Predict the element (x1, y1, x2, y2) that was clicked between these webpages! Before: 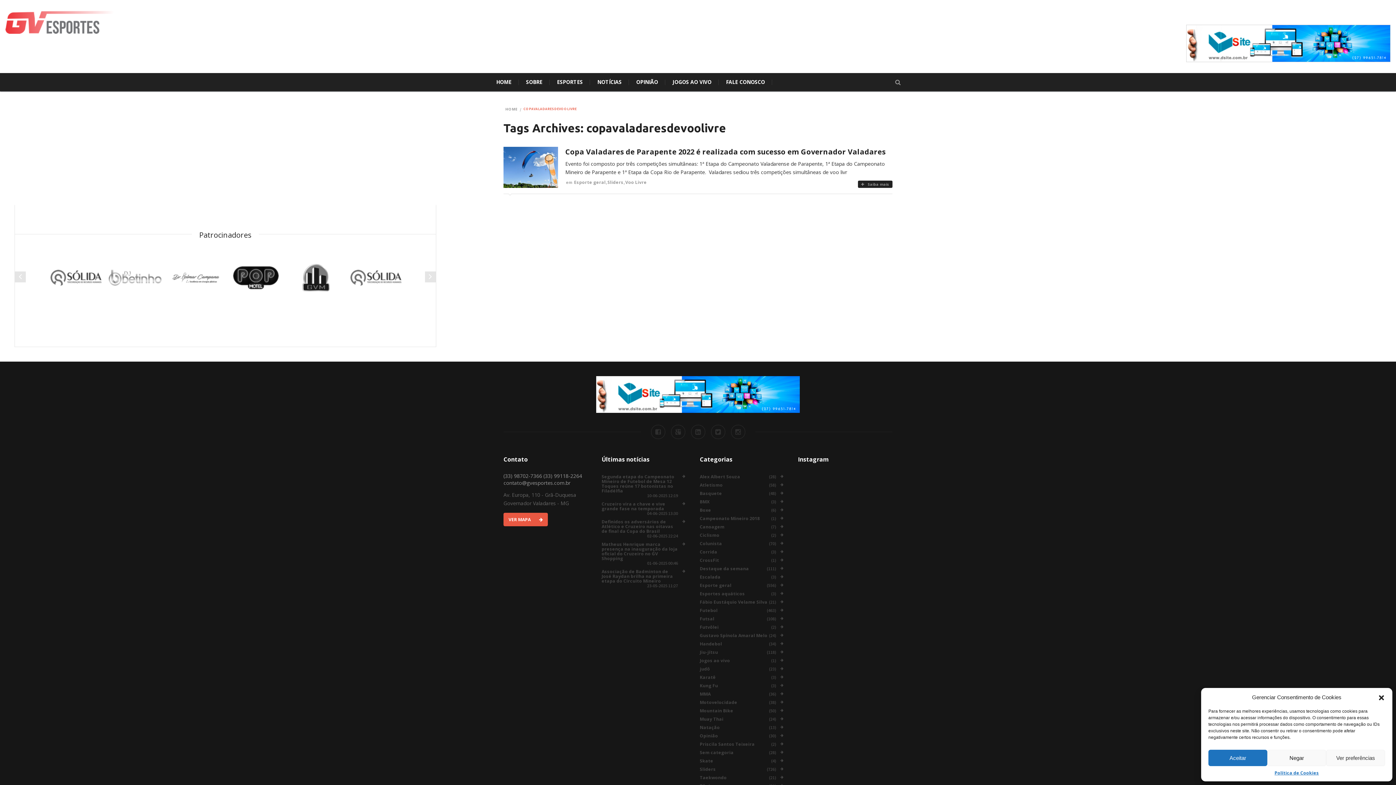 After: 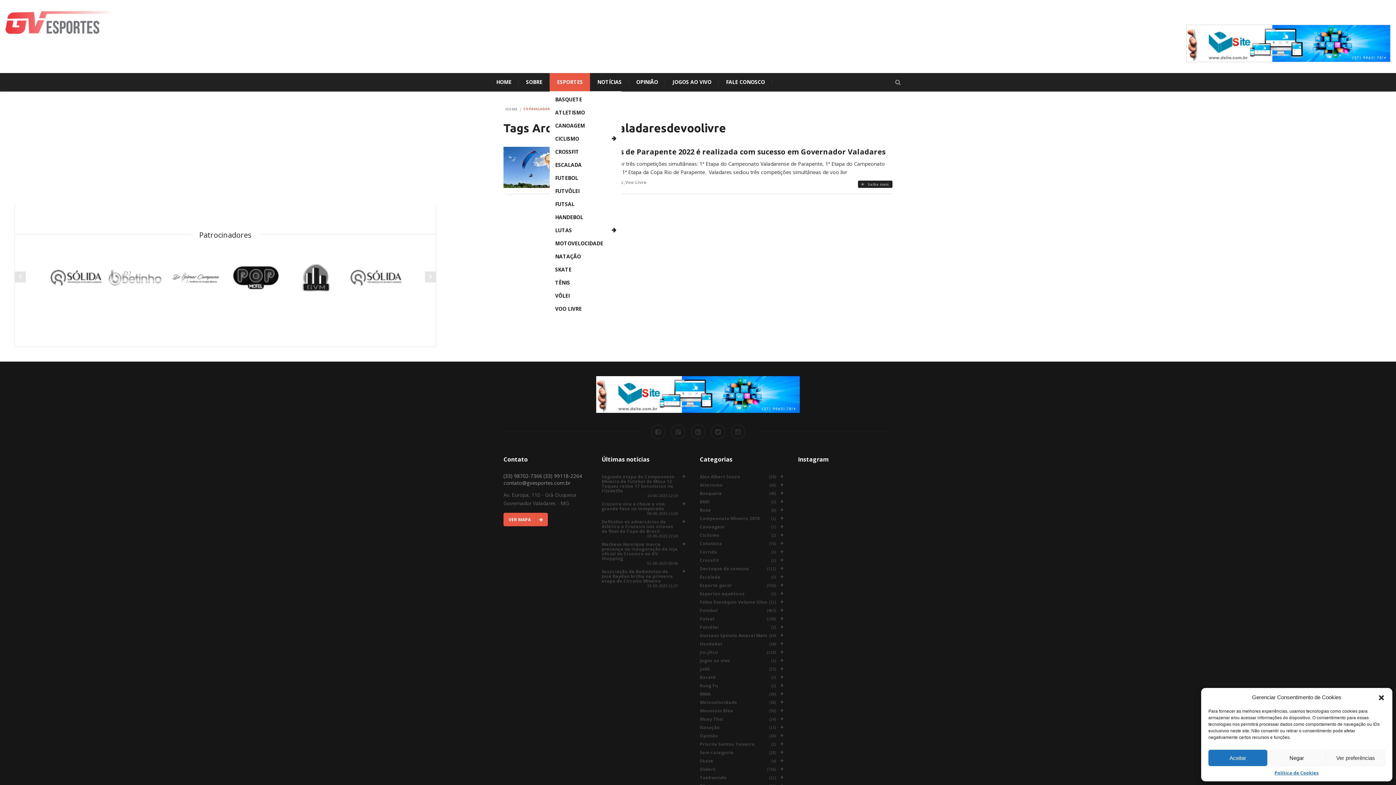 Action: bbox: (549, 73, 590, 91) label: ESPORTES